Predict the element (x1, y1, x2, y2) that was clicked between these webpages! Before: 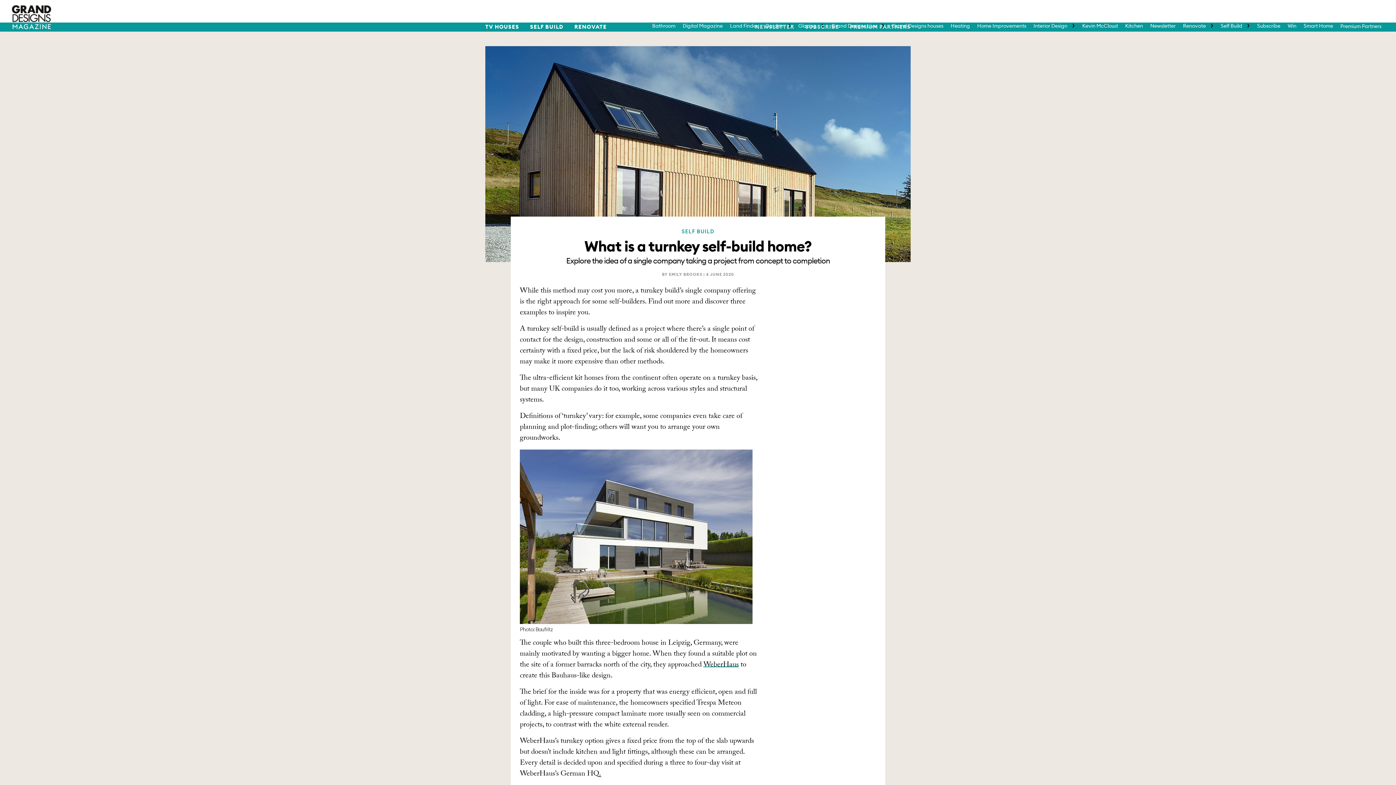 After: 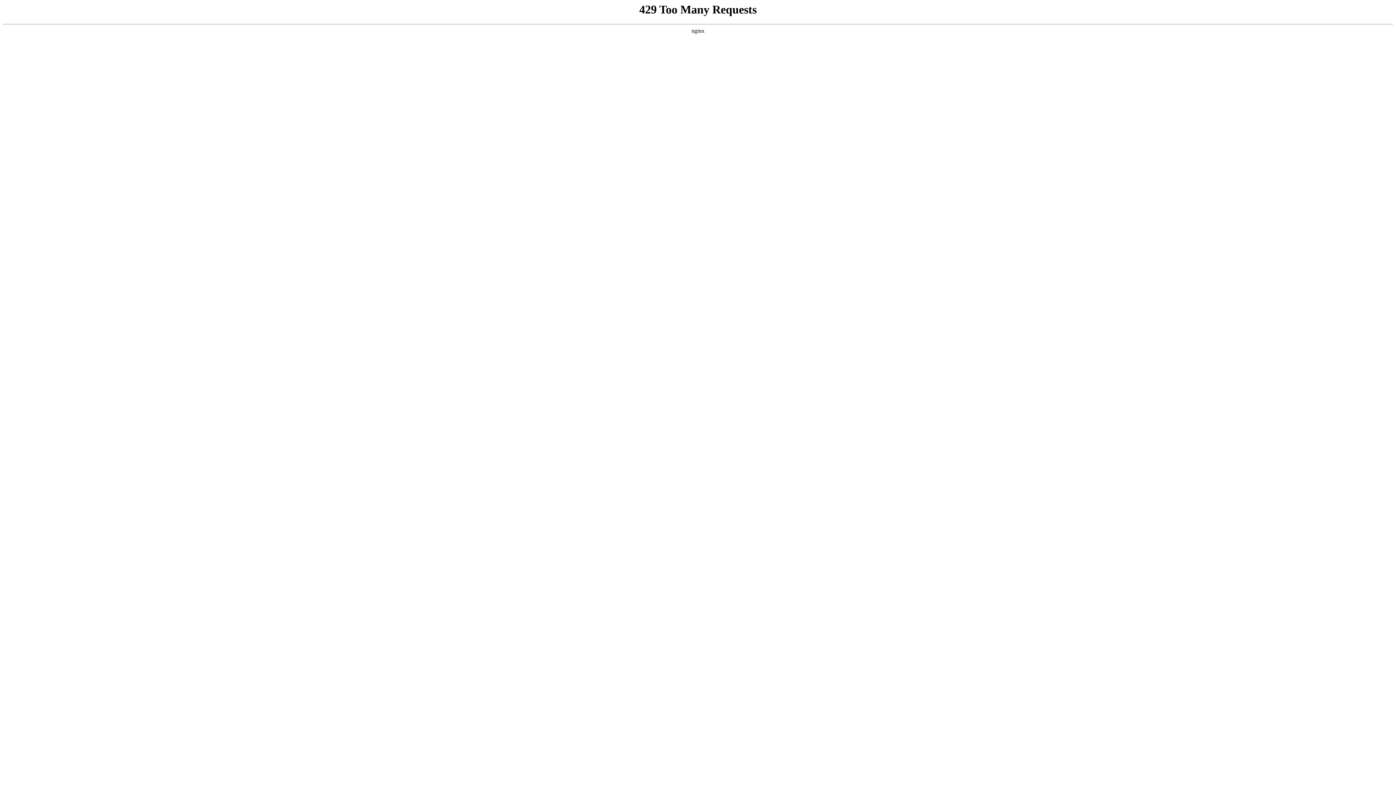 Action: bbox: (844, 22, 916, 30) label: PREMIUM PARTNERS